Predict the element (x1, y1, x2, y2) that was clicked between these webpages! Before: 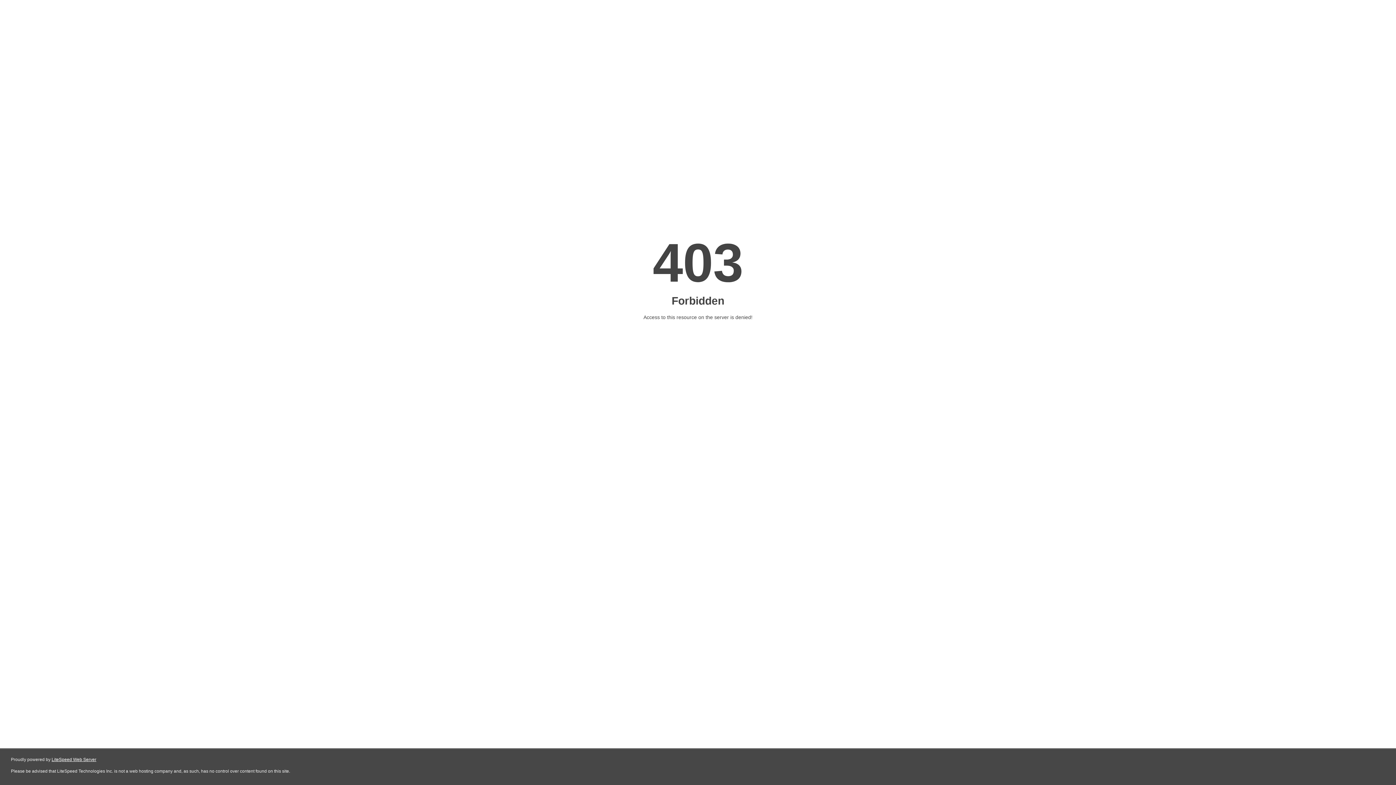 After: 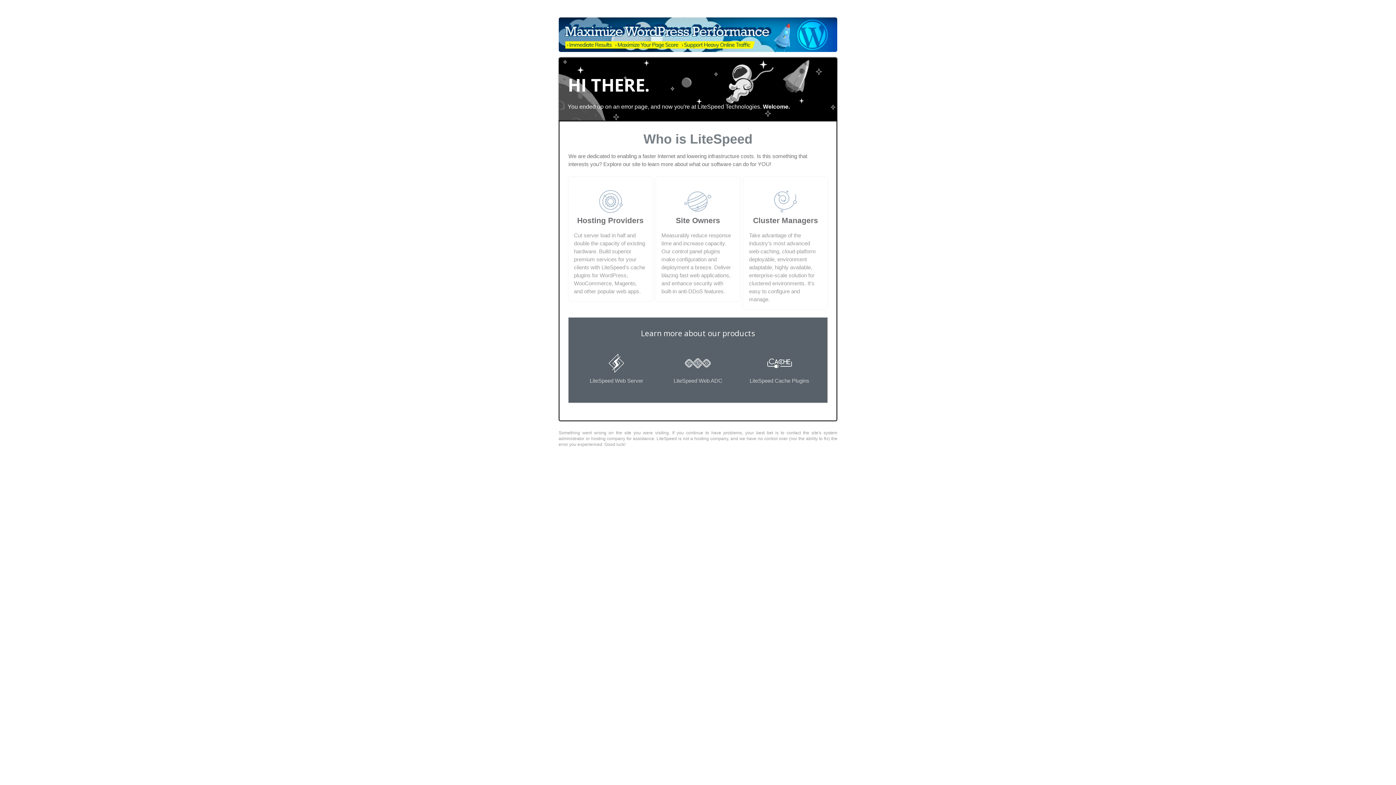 Action: bbox: (51, 757, 96, 762) label: LiteSpeed Web Server